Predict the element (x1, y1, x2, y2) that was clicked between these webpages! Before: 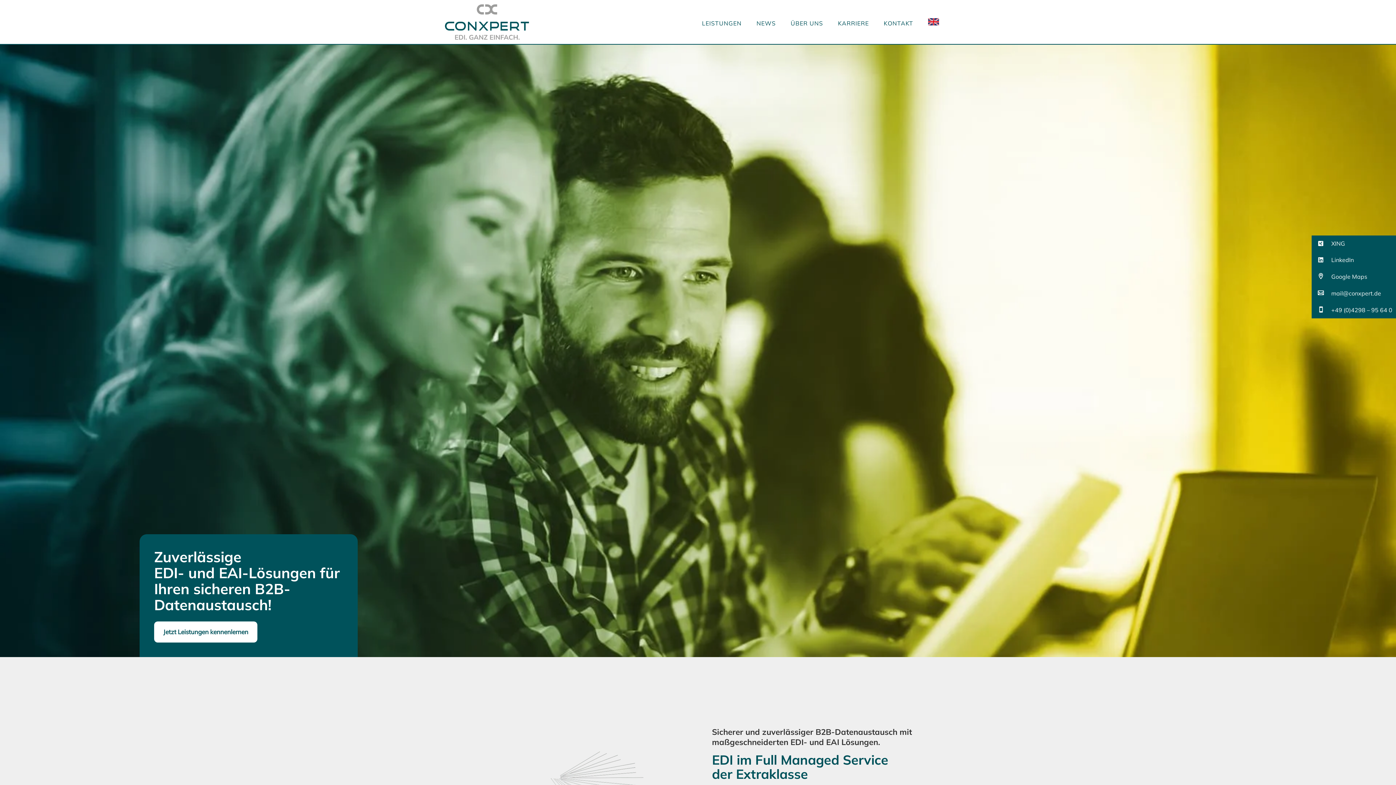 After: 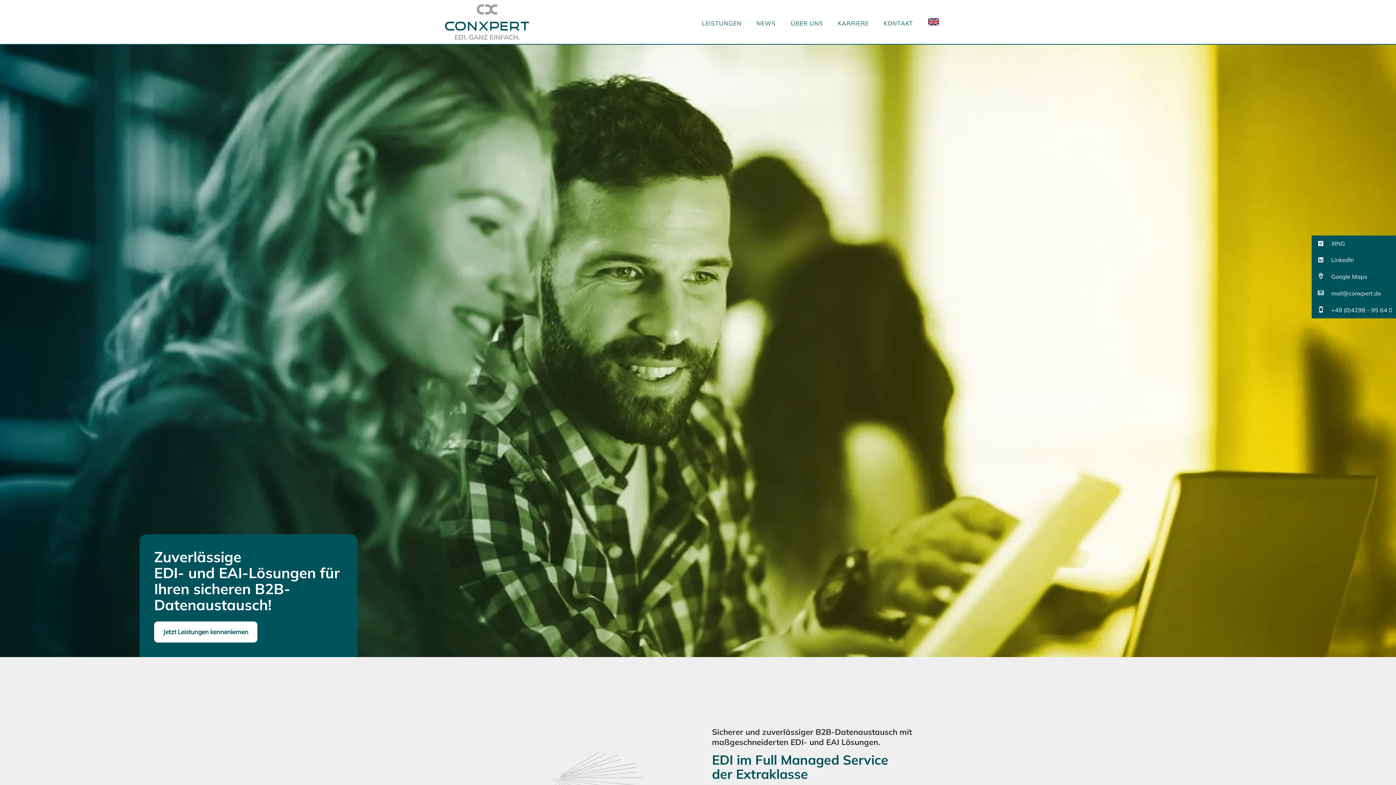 Action: bbox: (445, 17, 529, 24)